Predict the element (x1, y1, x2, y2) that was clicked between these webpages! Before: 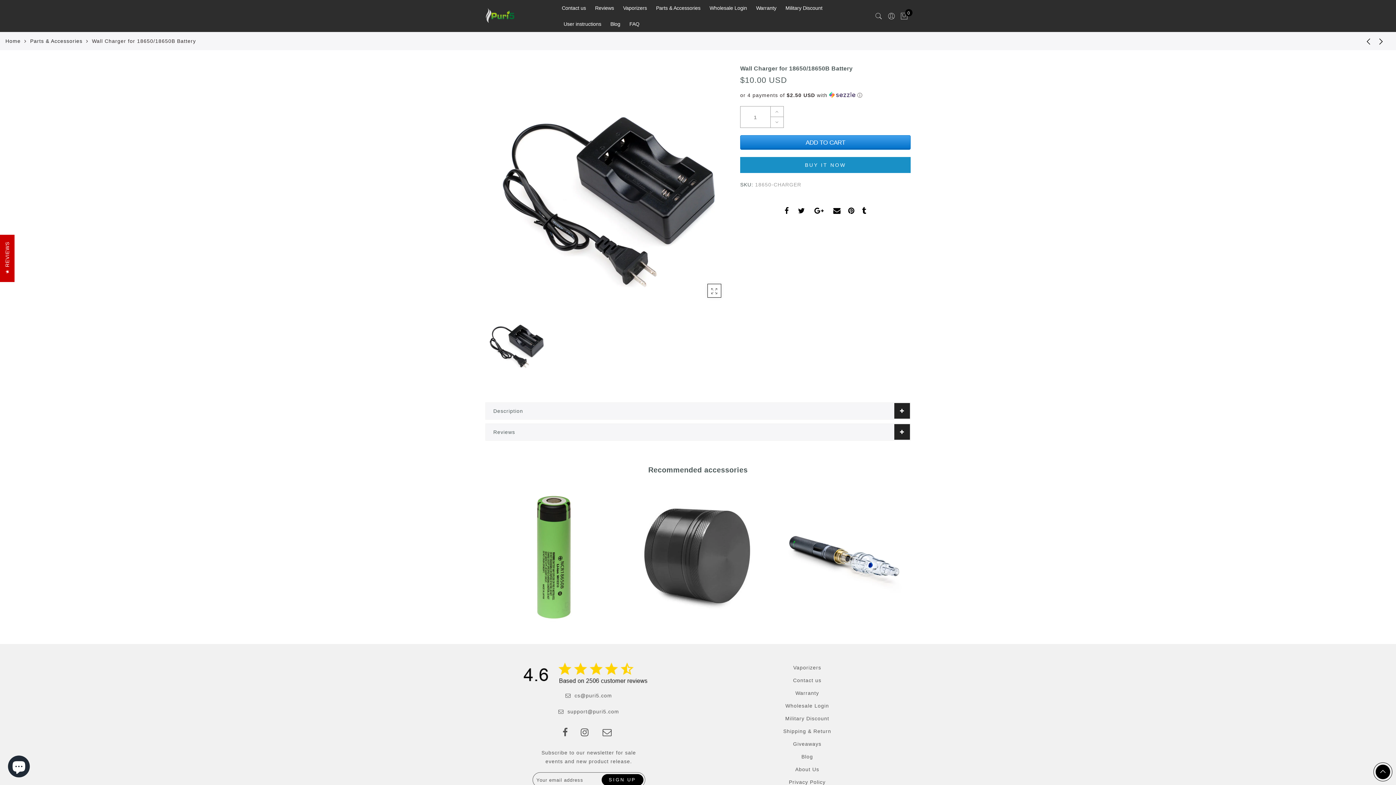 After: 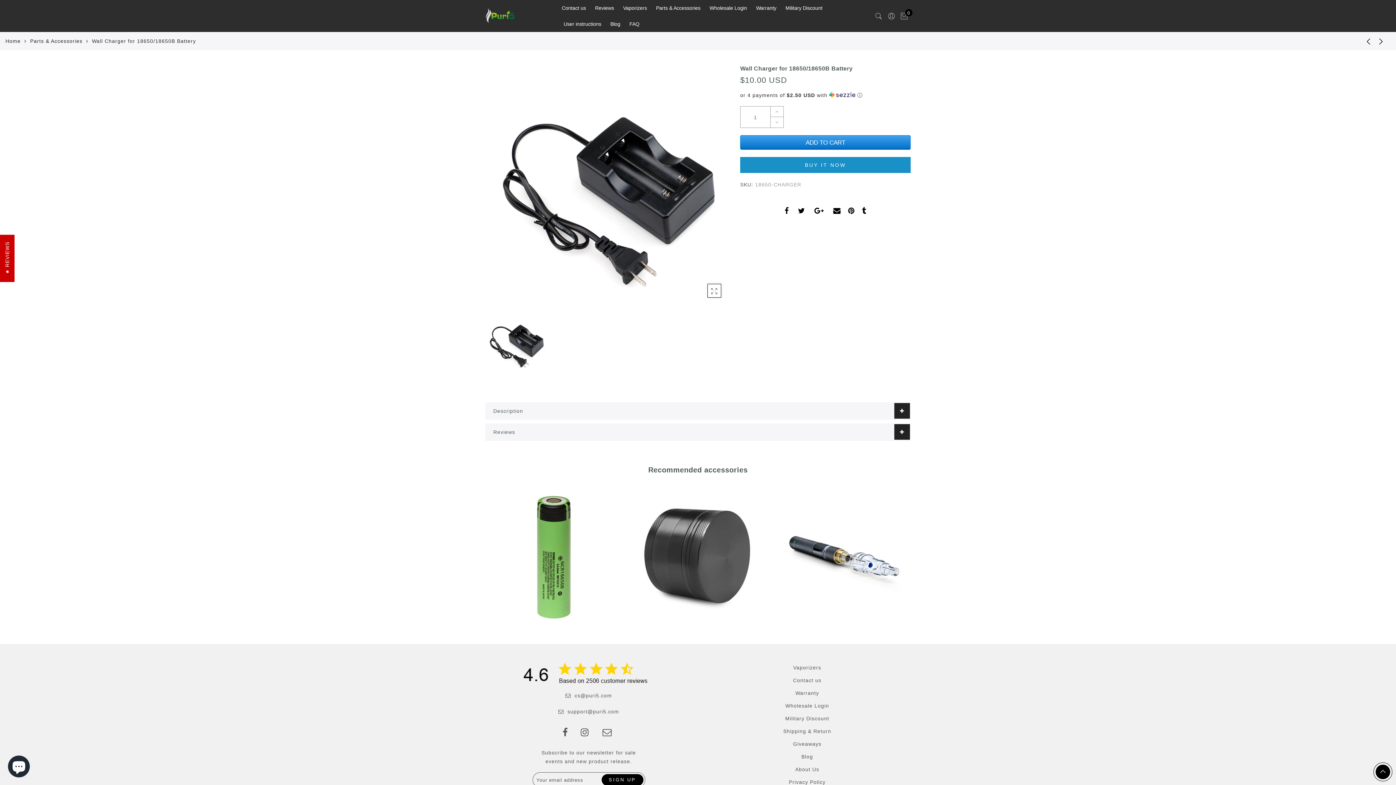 Action: bbox: (770, 117, 783, 127)